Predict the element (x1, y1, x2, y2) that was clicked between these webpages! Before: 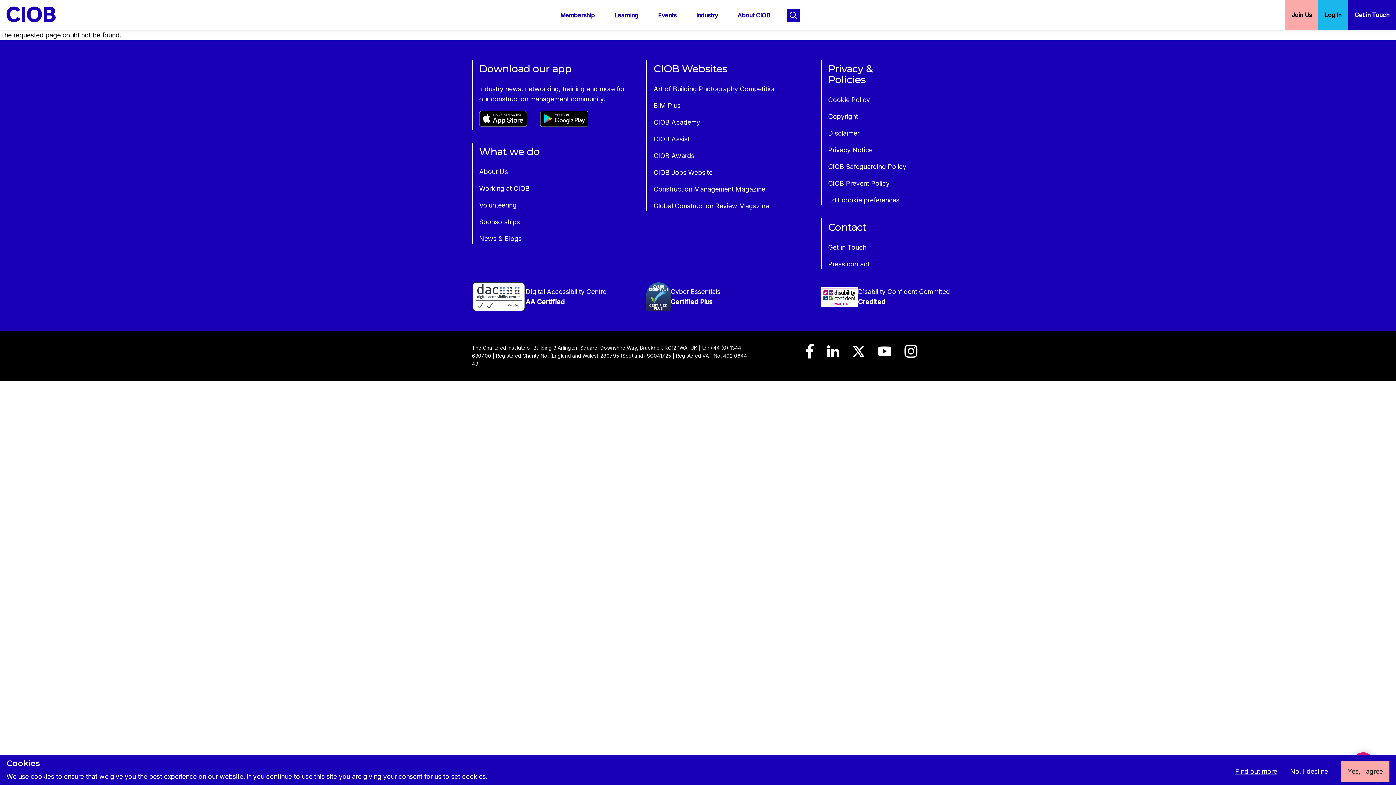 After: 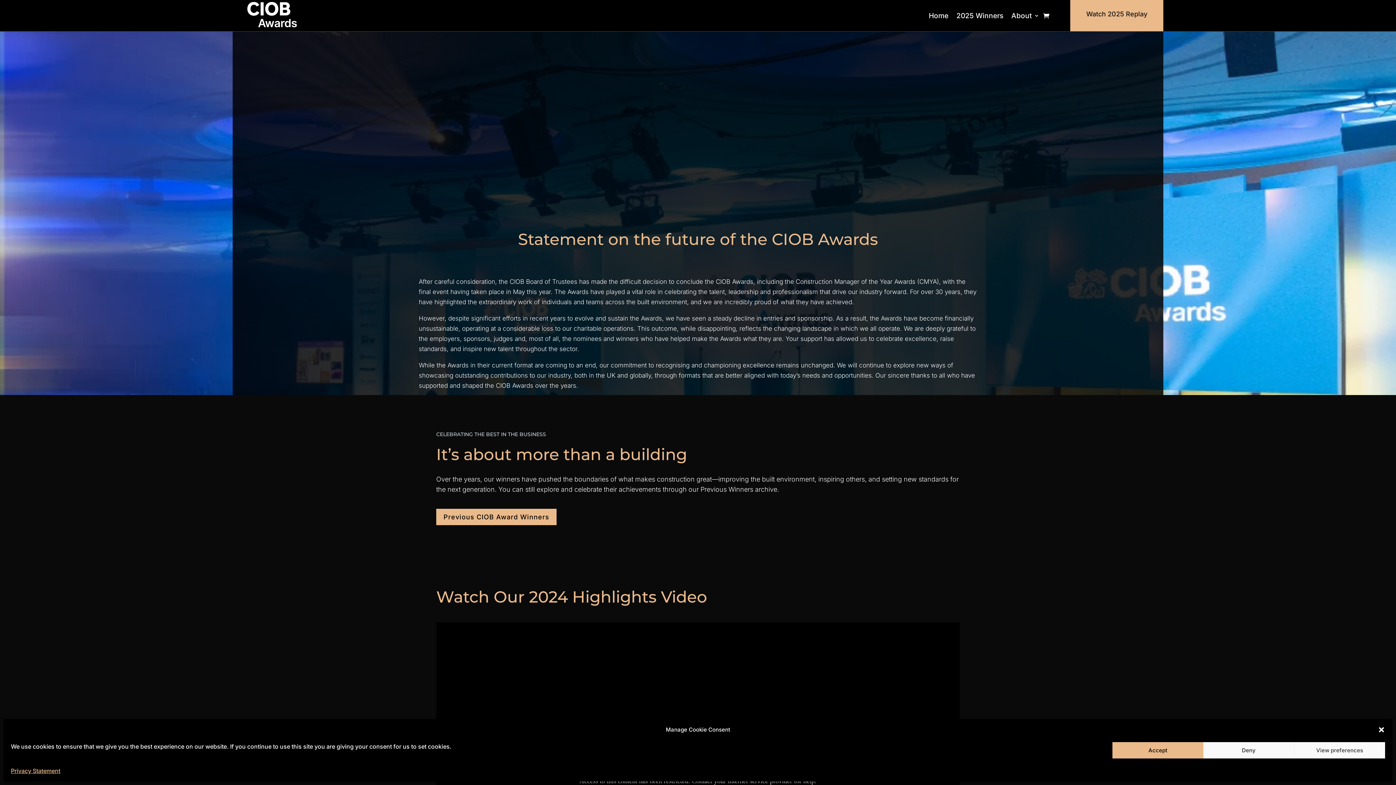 Action: bbox: (653, 152, 694, 159) label: CIOB Awards